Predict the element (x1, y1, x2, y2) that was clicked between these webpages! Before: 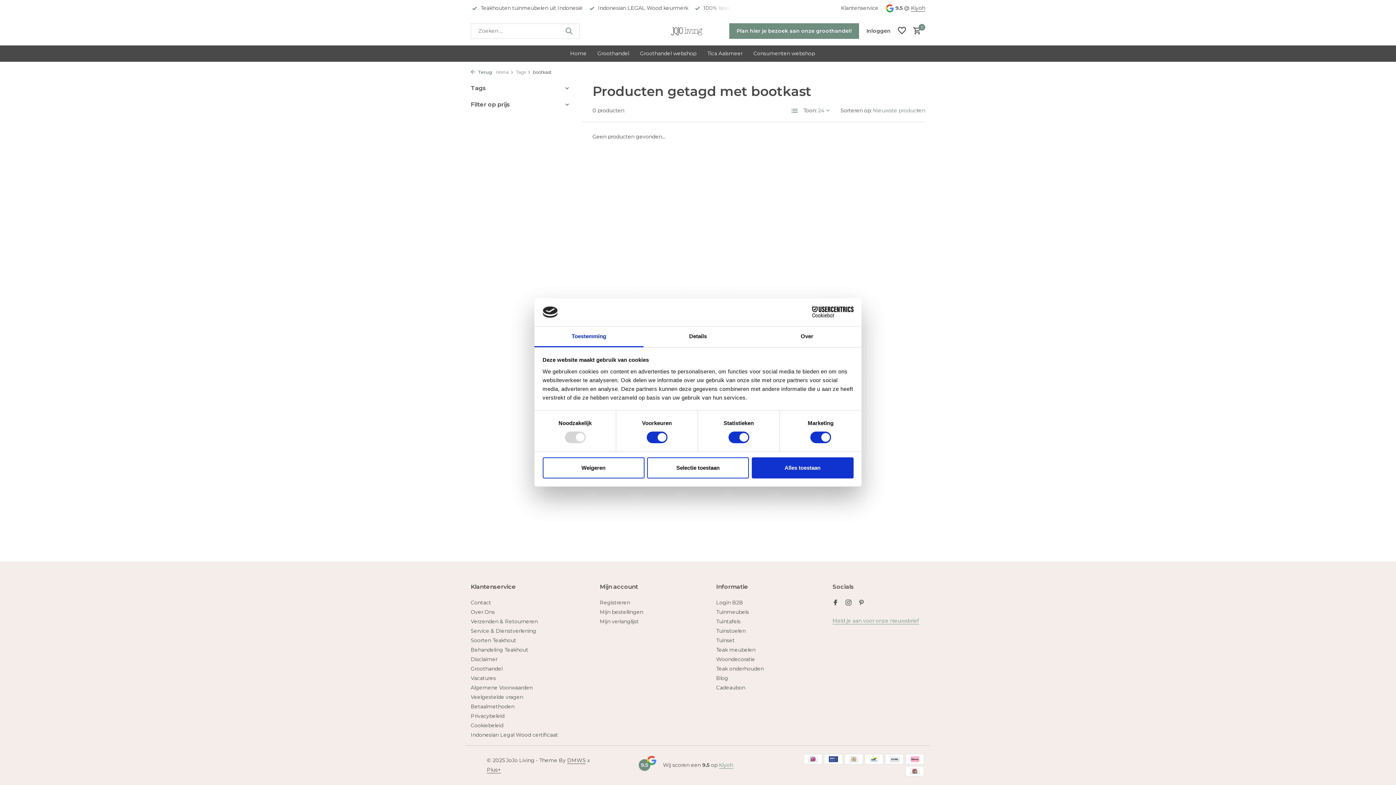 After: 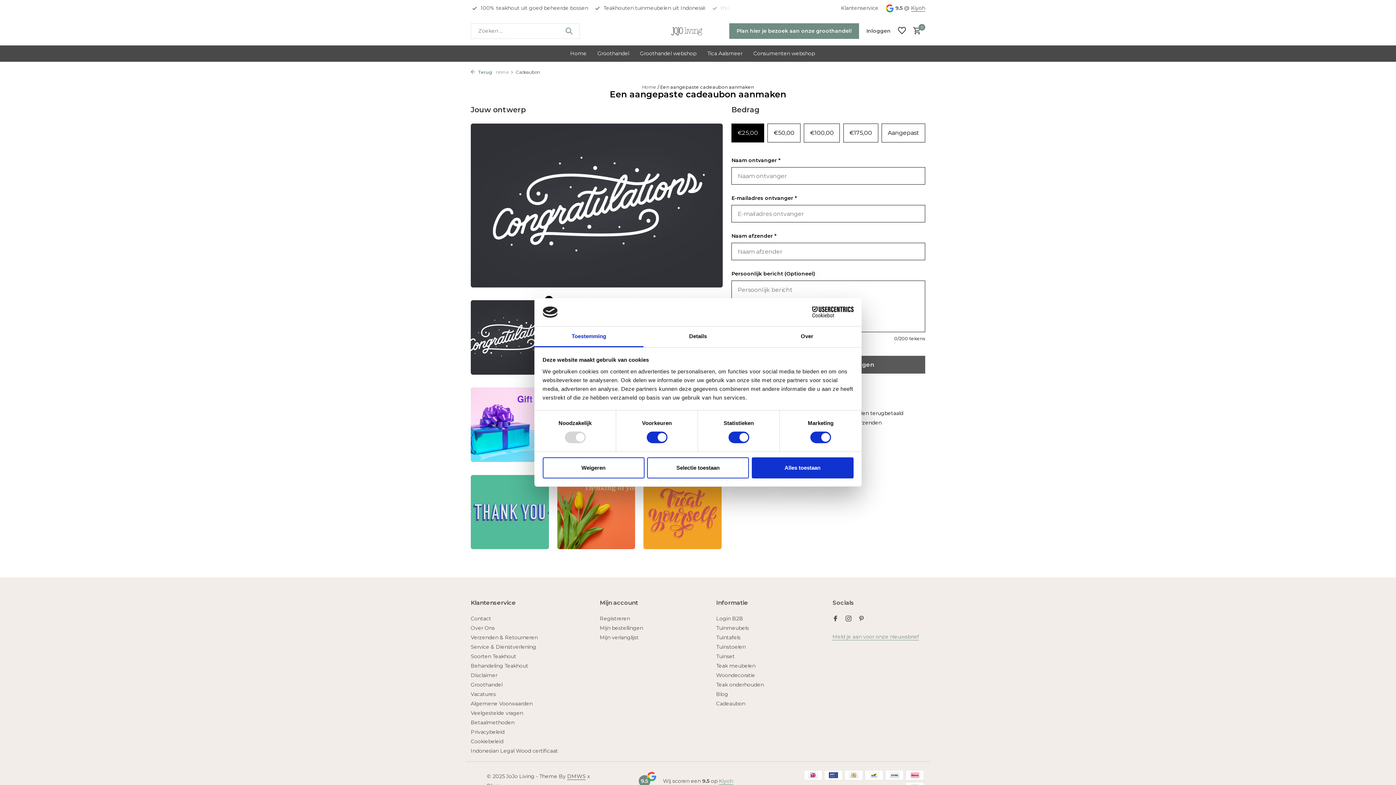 Action: label: Cadeaubon bbox: (716, 684, 745, 691)